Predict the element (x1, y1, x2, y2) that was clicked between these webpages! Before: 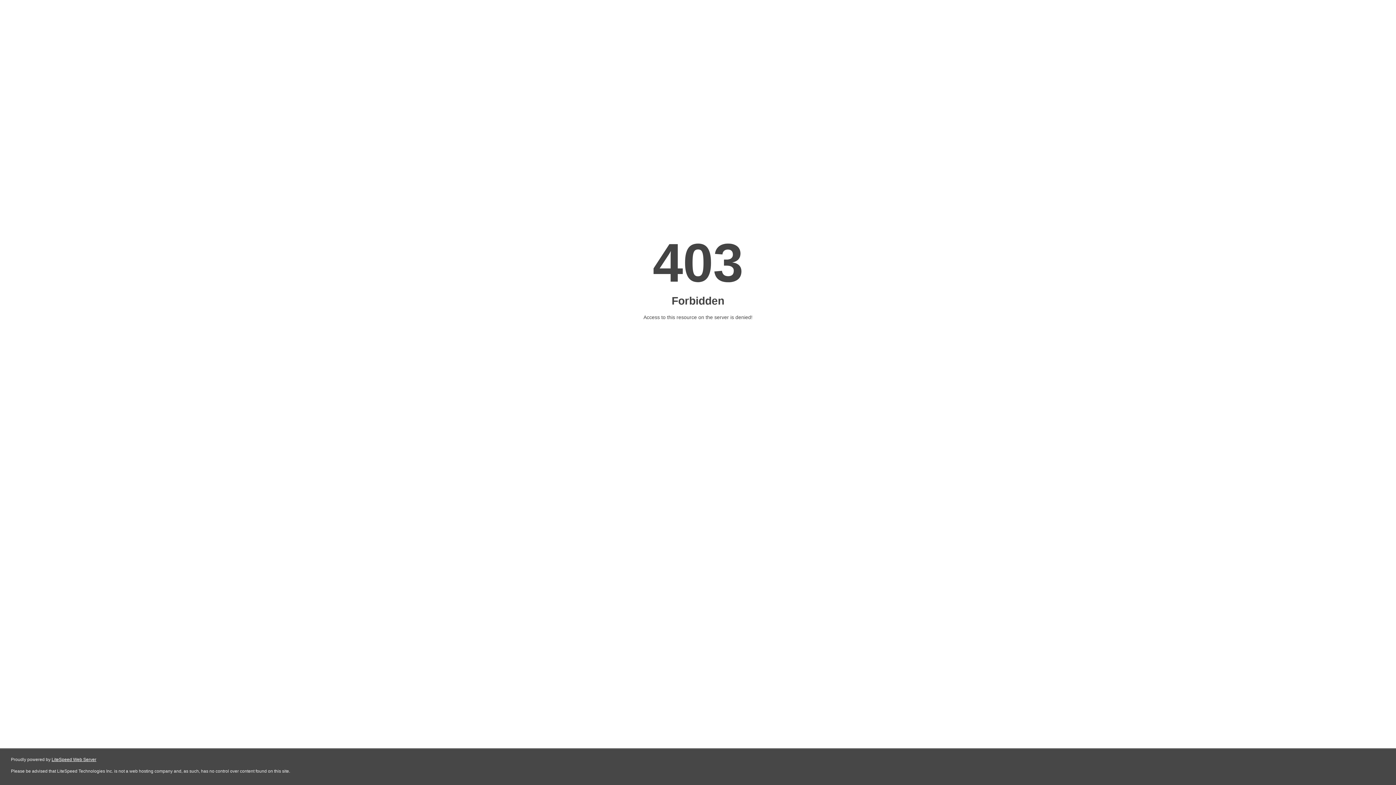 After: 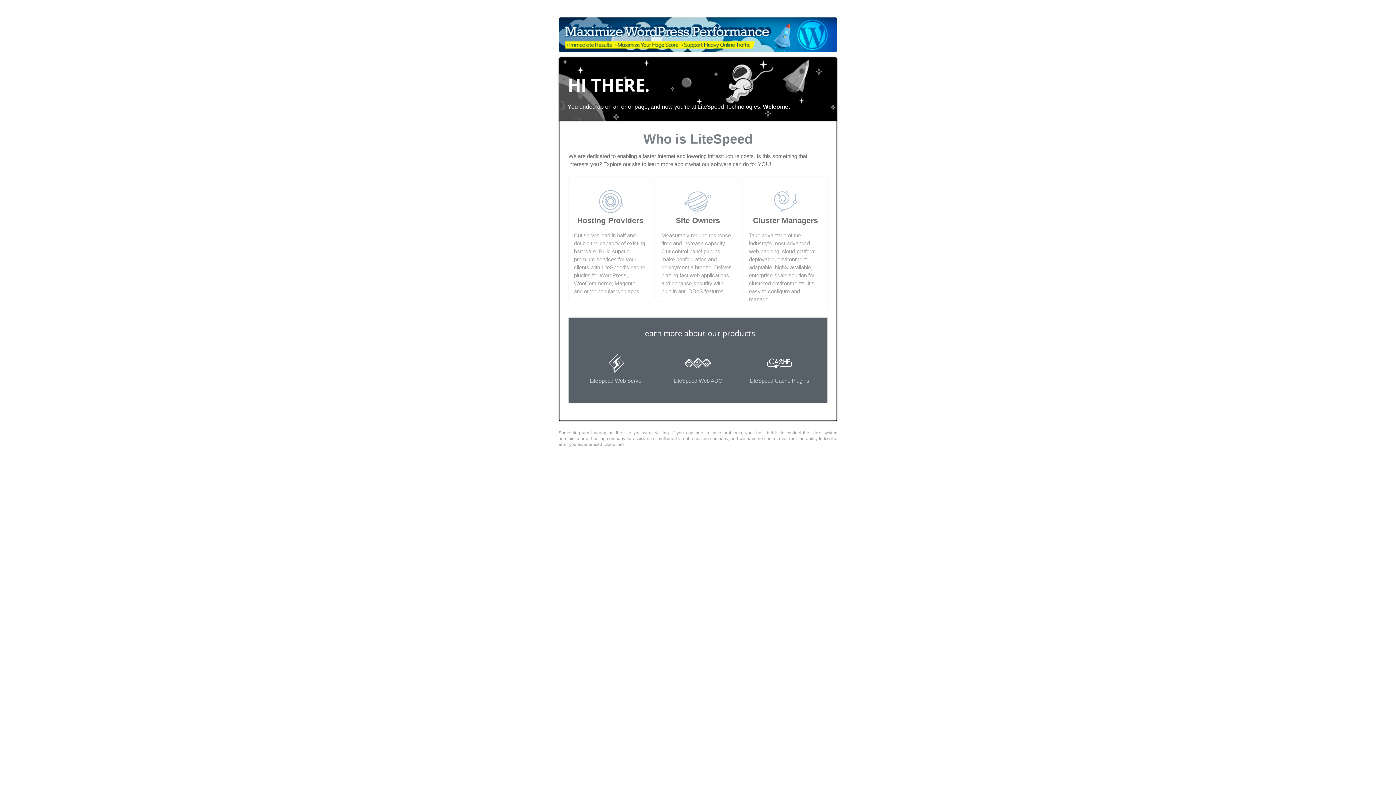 Action: label: LiteSpeed Web Server bbox: (51, 757, 96, 762)